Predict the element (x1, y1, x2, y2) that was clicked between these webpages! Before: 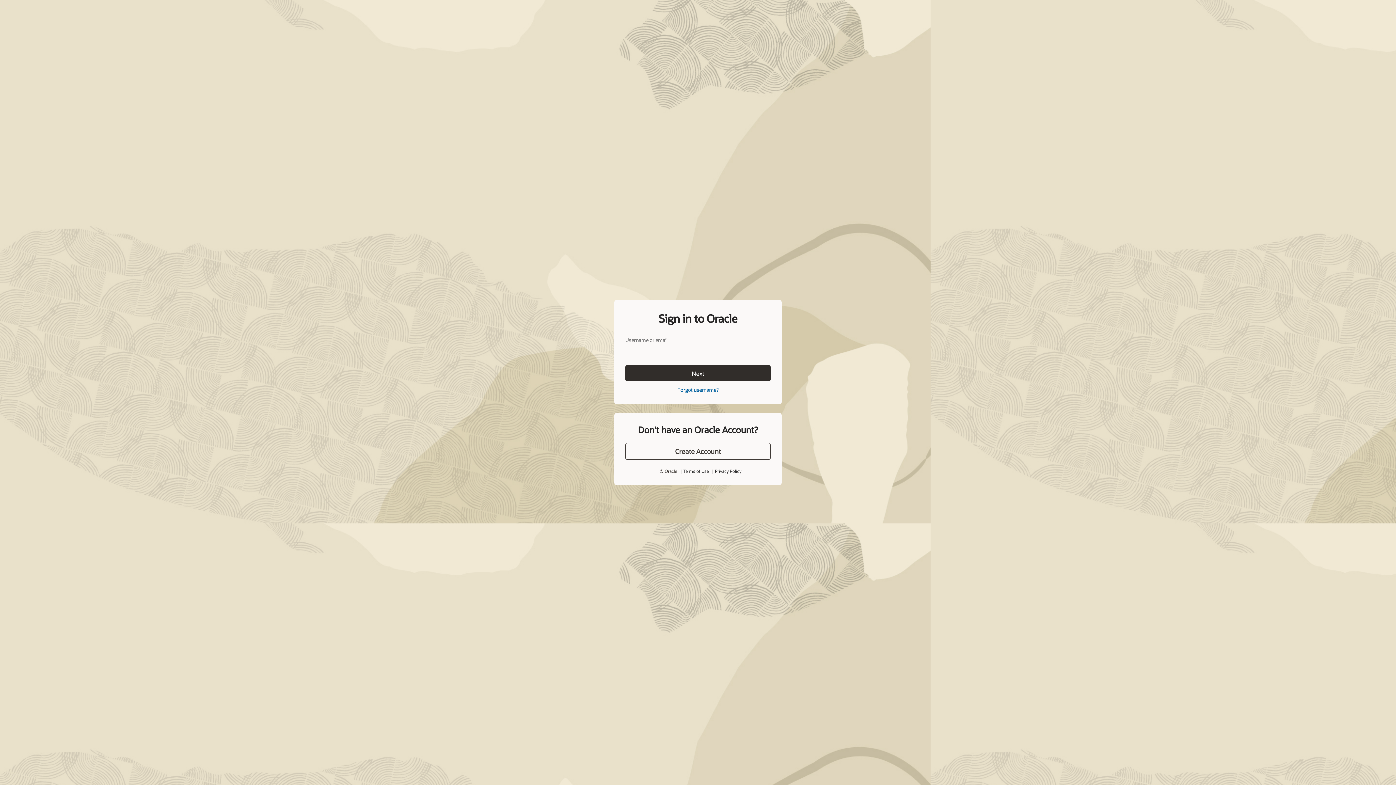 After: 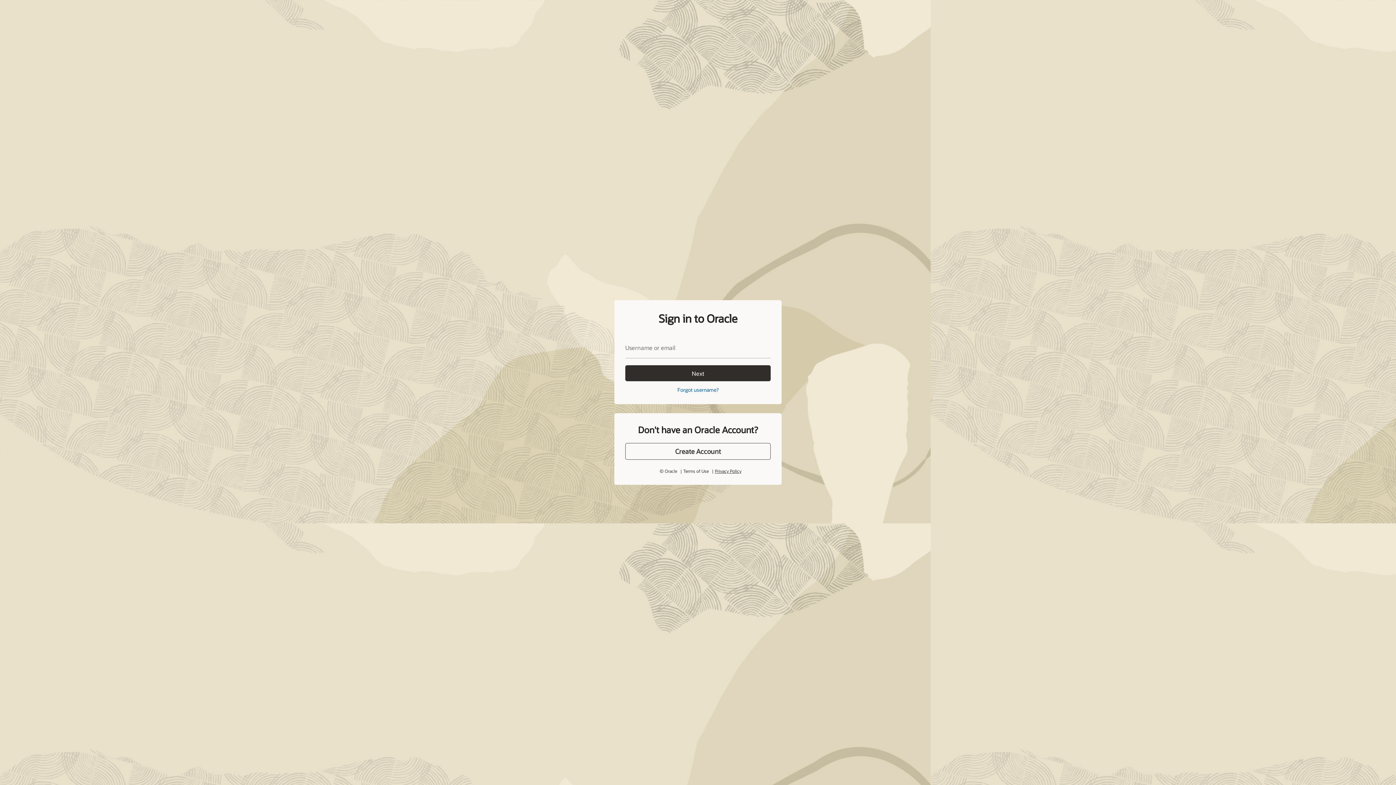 Action: label: Privacy Policy bbox: (715, 468, 741, 474)